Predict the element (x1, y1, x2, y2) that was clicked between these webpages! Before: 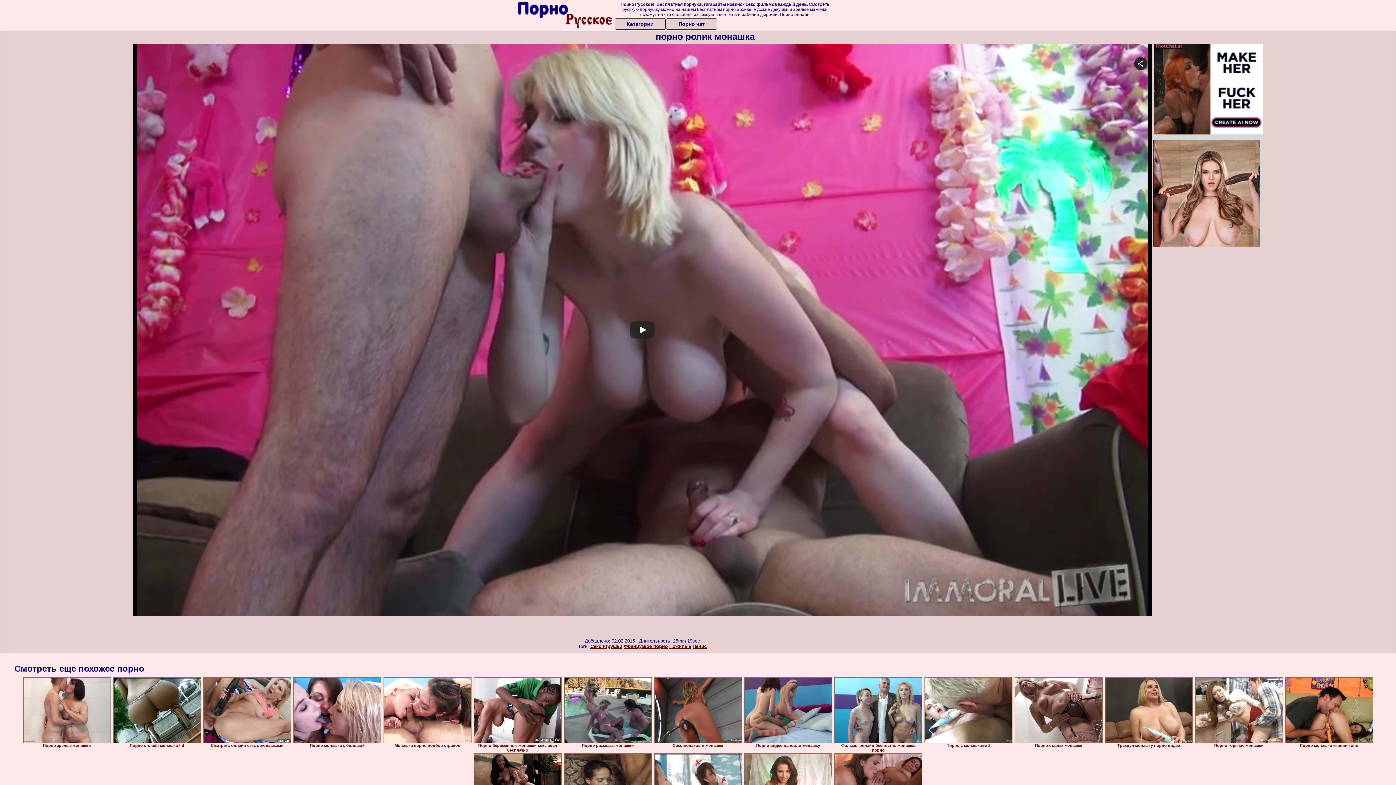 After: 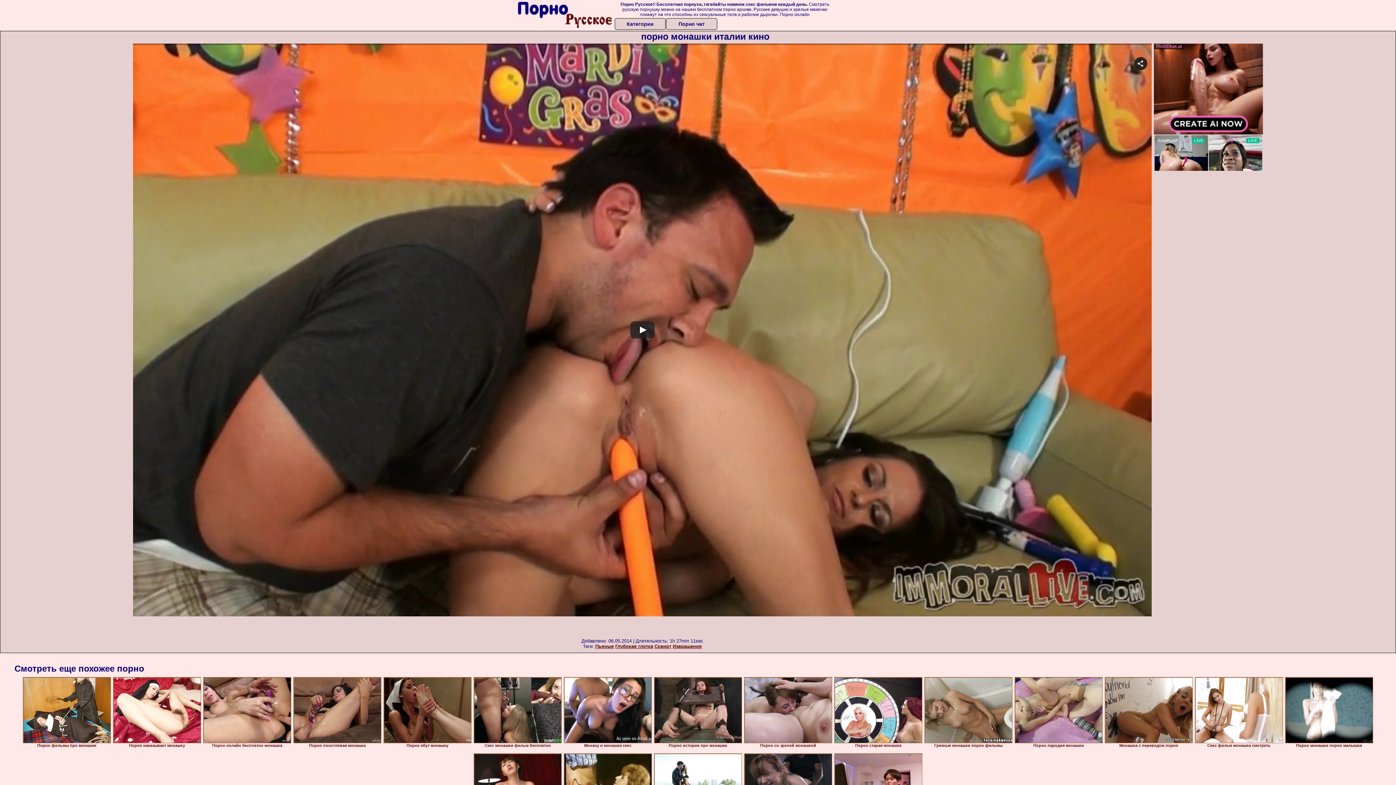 Action: bbox: (1285, 677, 1373, 743)